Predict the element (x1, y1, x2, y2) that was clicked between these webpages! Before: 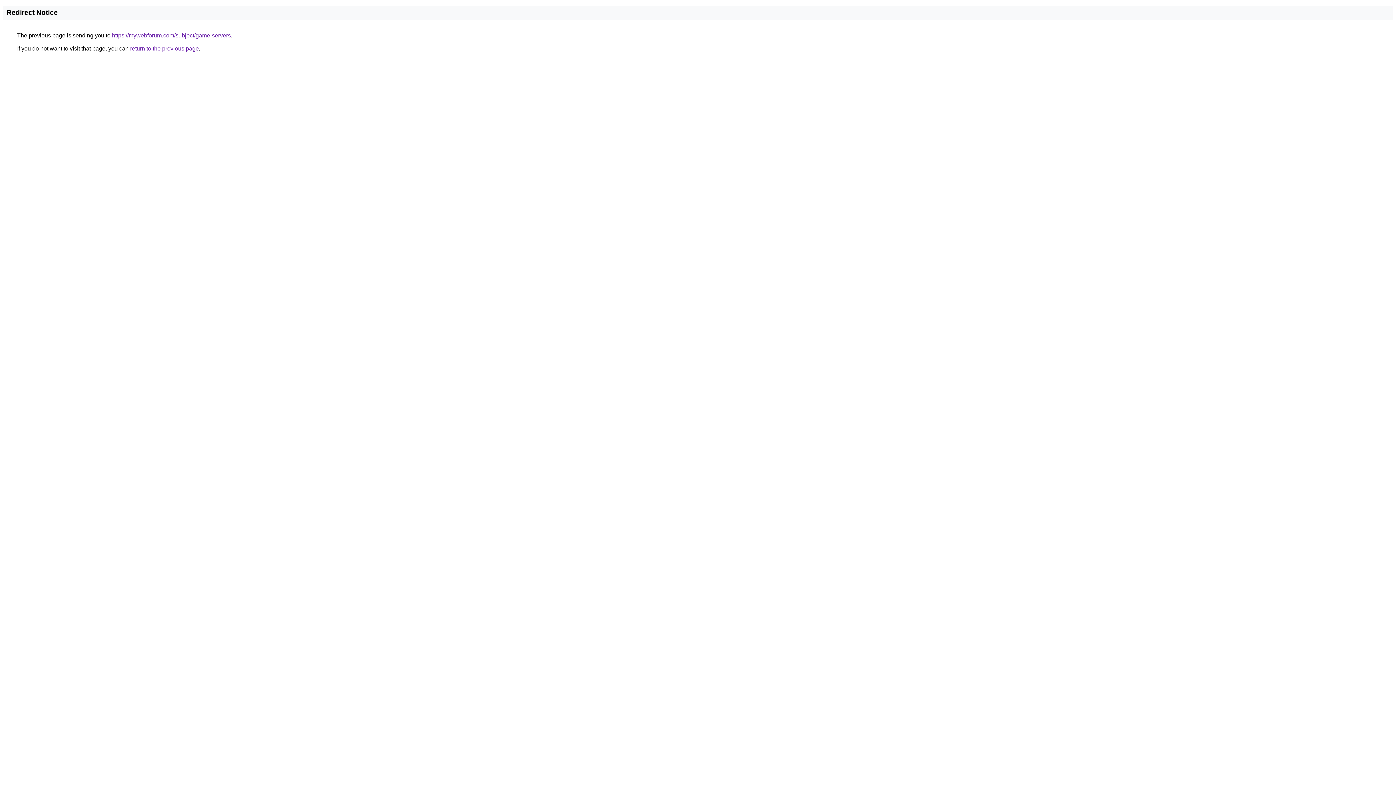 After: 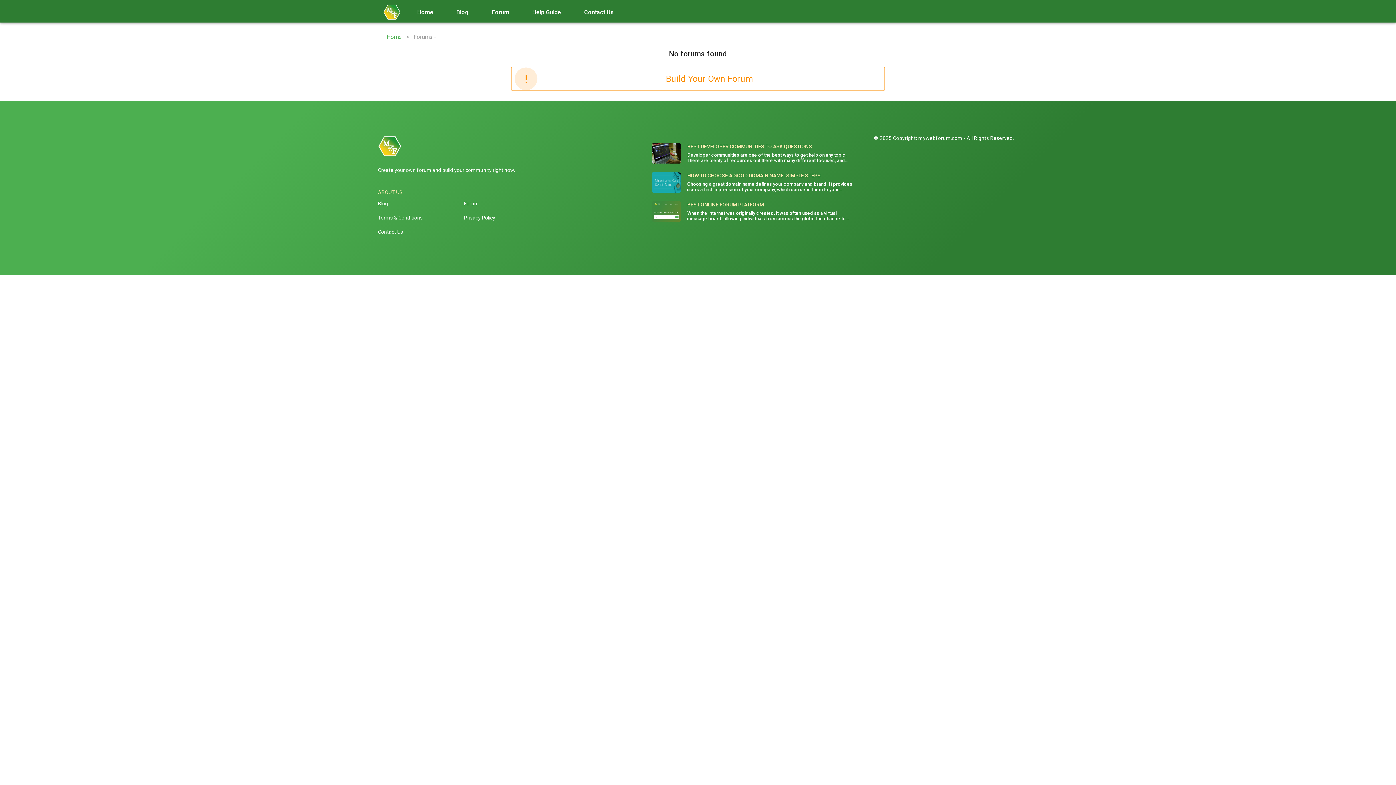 Action: bbox: (112, 32, 230, 38) label: https://mywebforum.com/subject/game-servers